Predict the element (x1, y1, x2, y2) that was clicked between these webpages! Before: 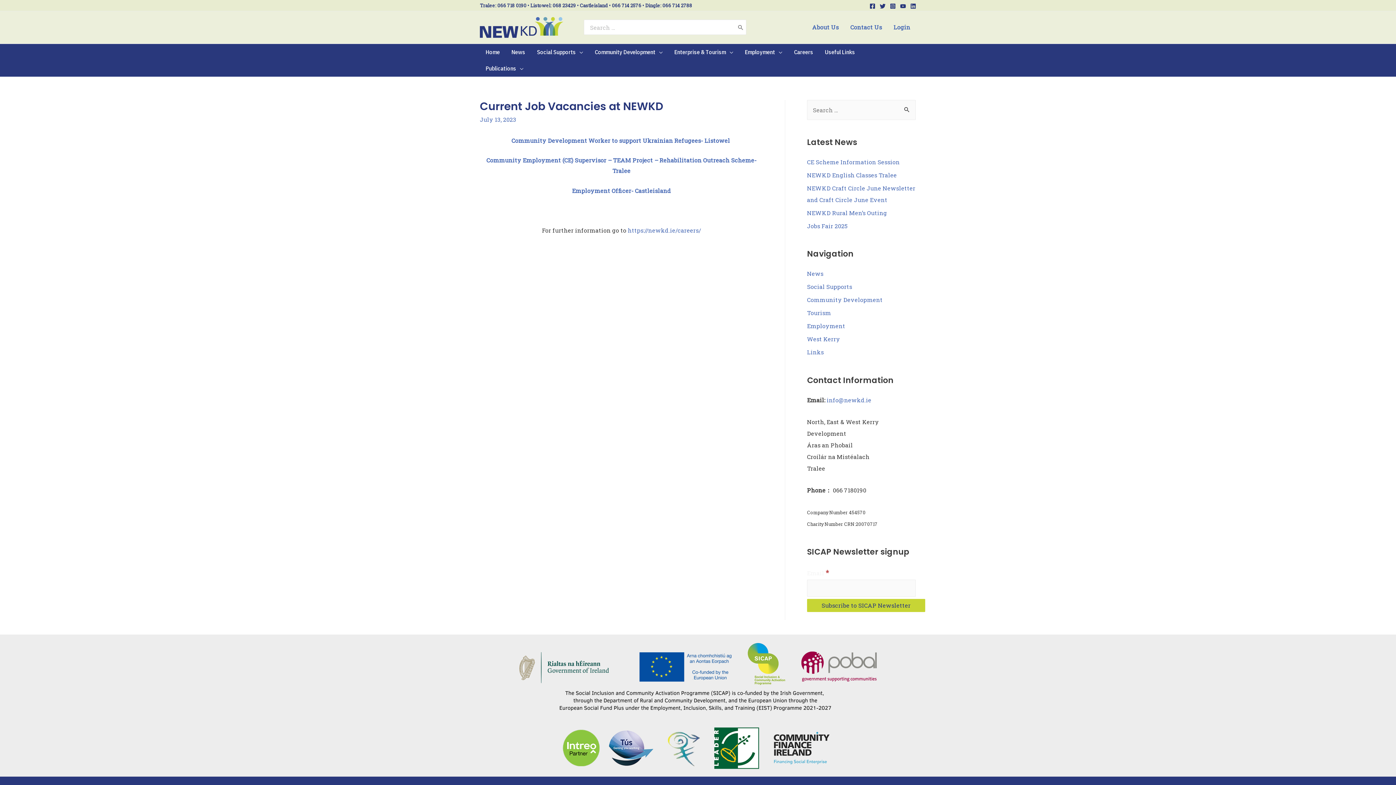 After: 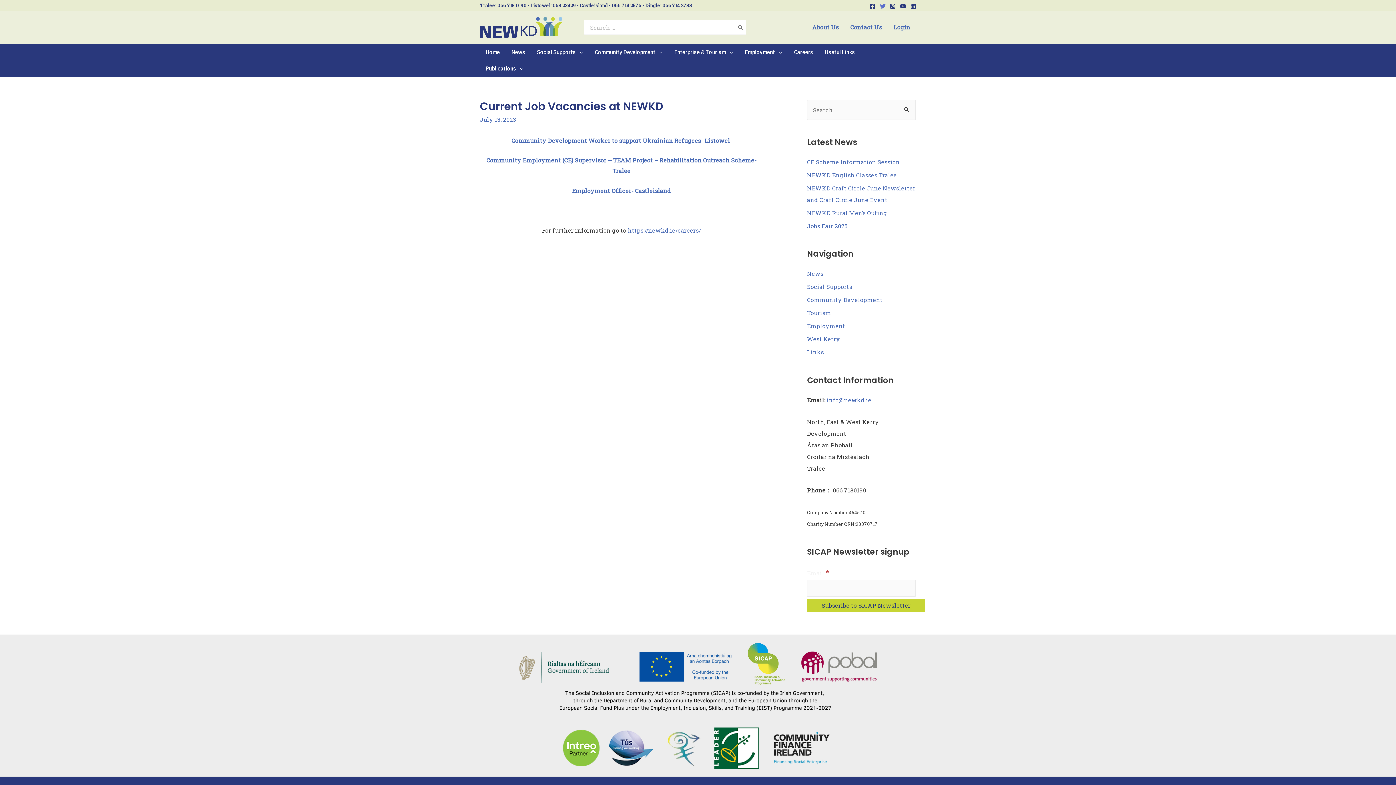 Action: bbox: (880, 3, 885, 9)